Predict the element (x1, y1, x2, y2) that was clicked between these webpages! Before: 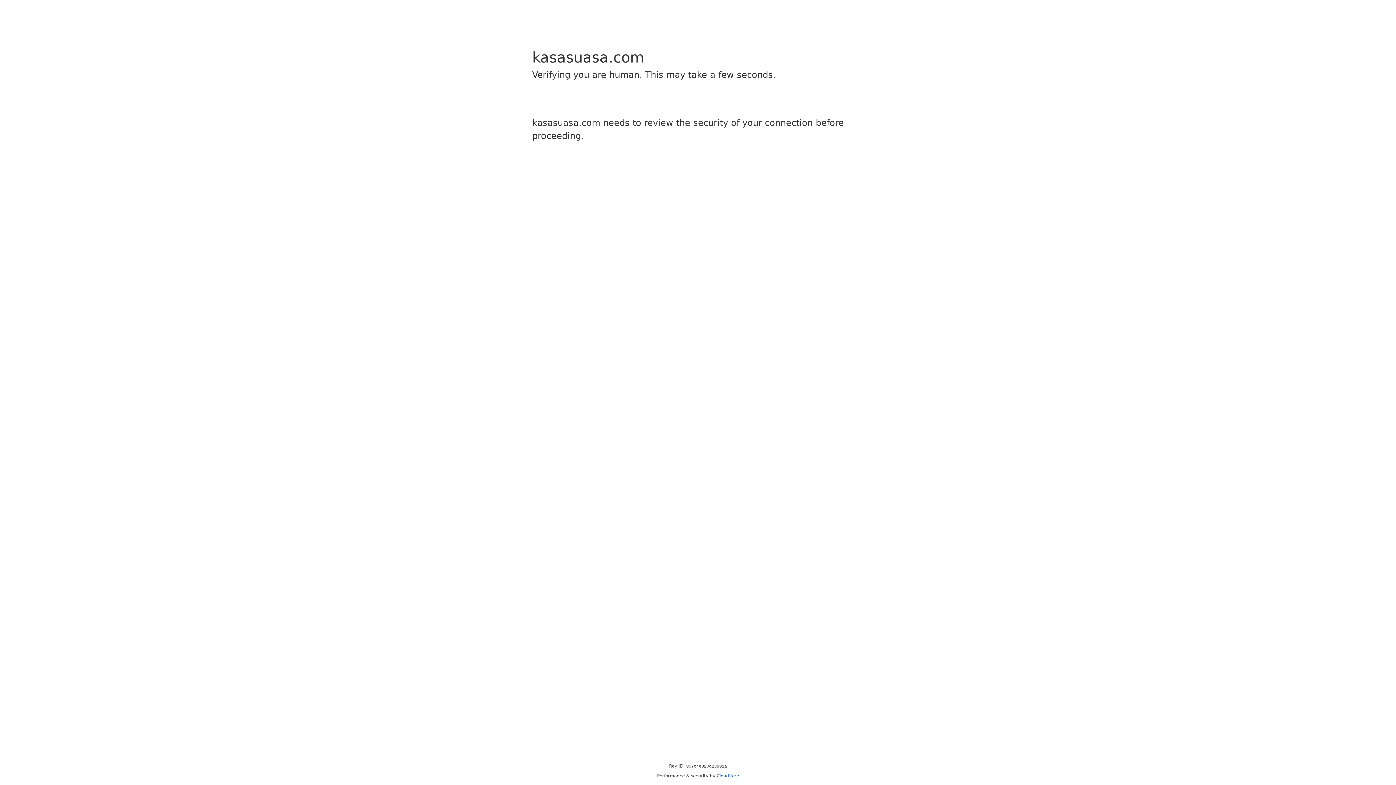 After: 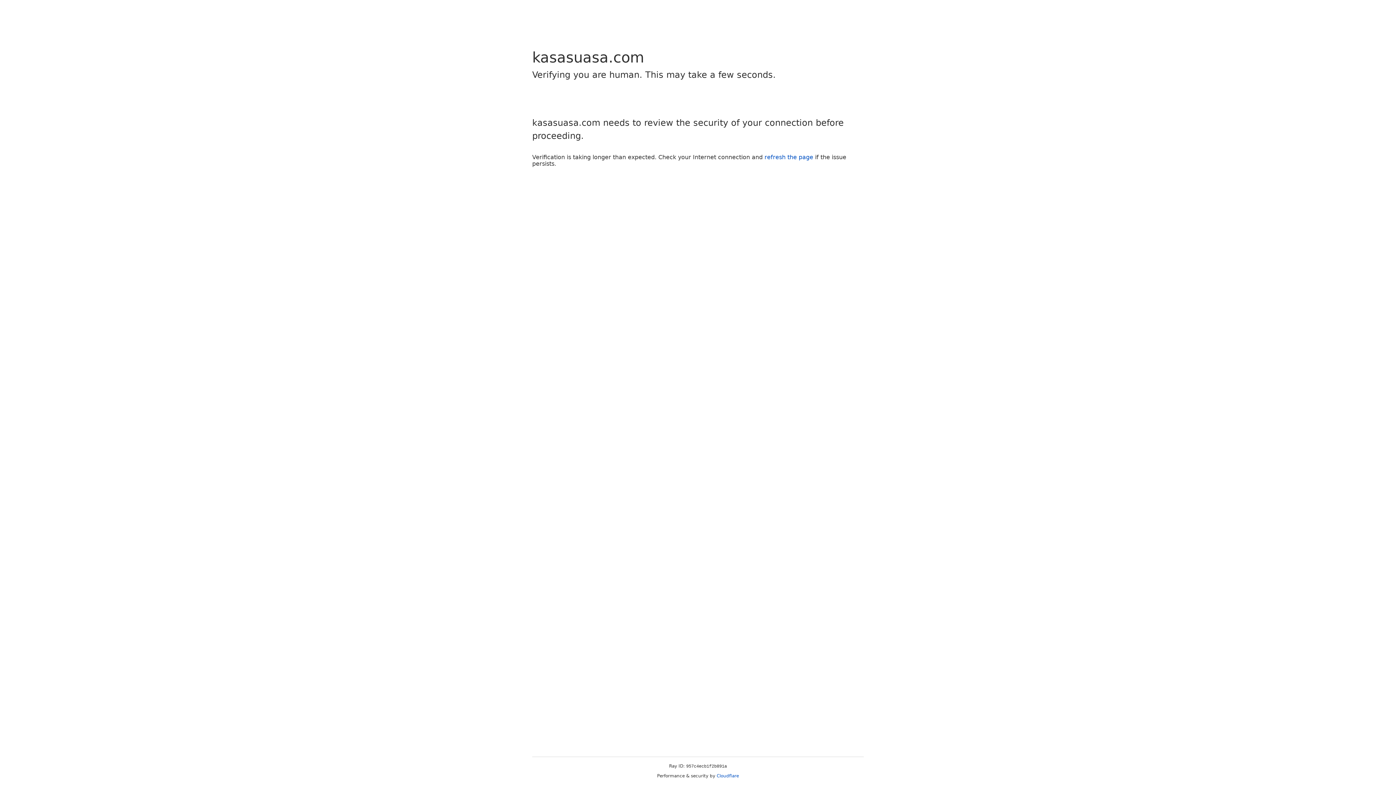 Action: label: Cloudflare bbox: (716, 773, 739, 778)